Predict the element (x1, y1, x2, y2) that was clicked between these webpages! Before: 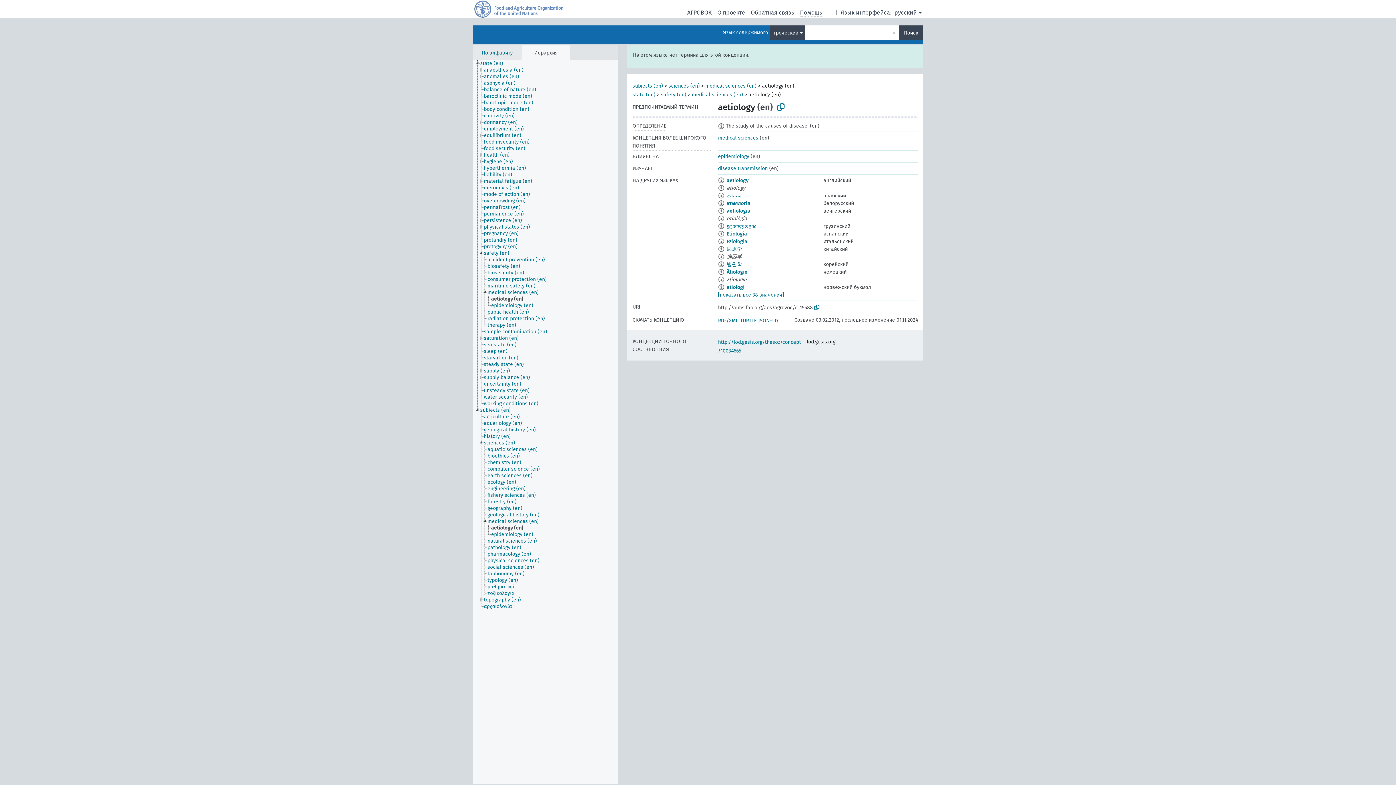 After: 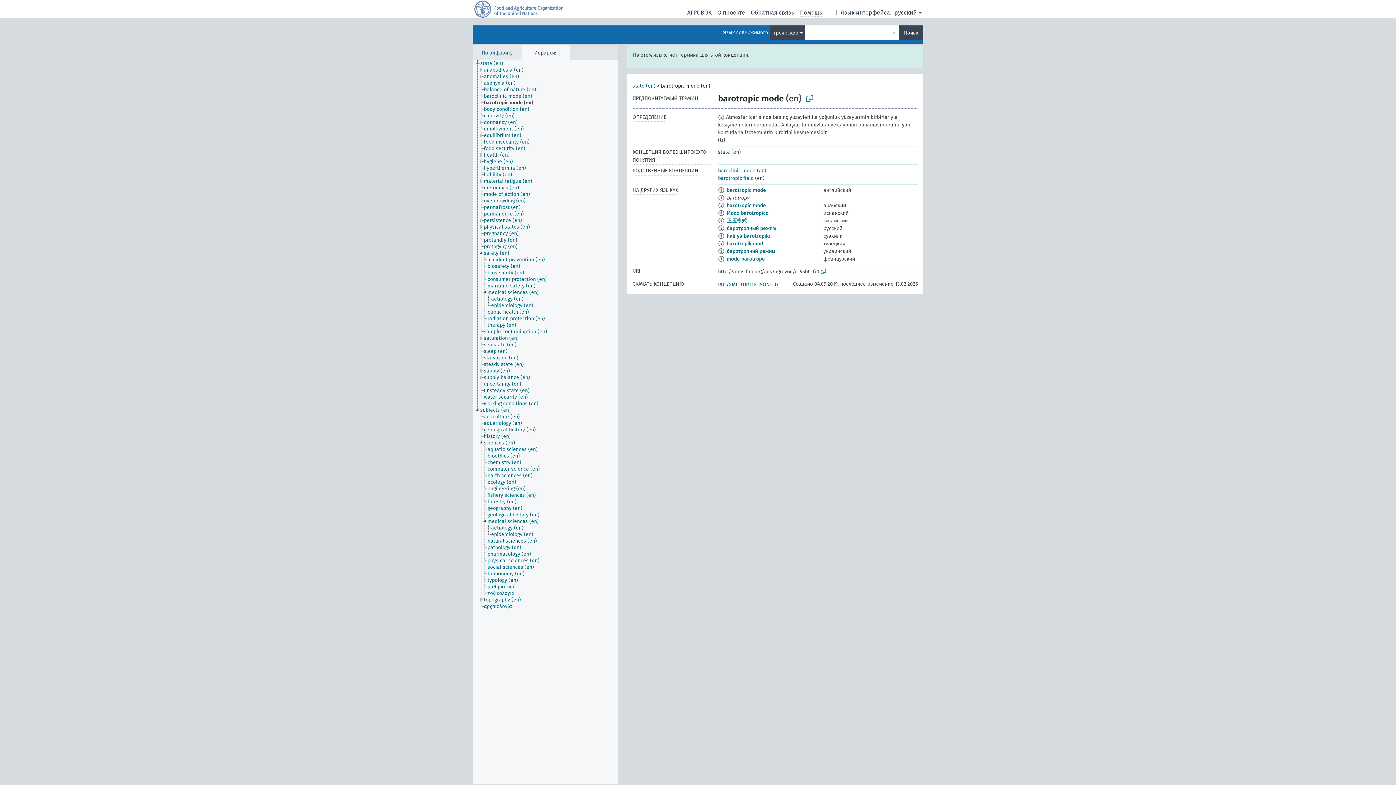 Action: bbox: (483, 99, 540, 106) label: barotropic mode (en)